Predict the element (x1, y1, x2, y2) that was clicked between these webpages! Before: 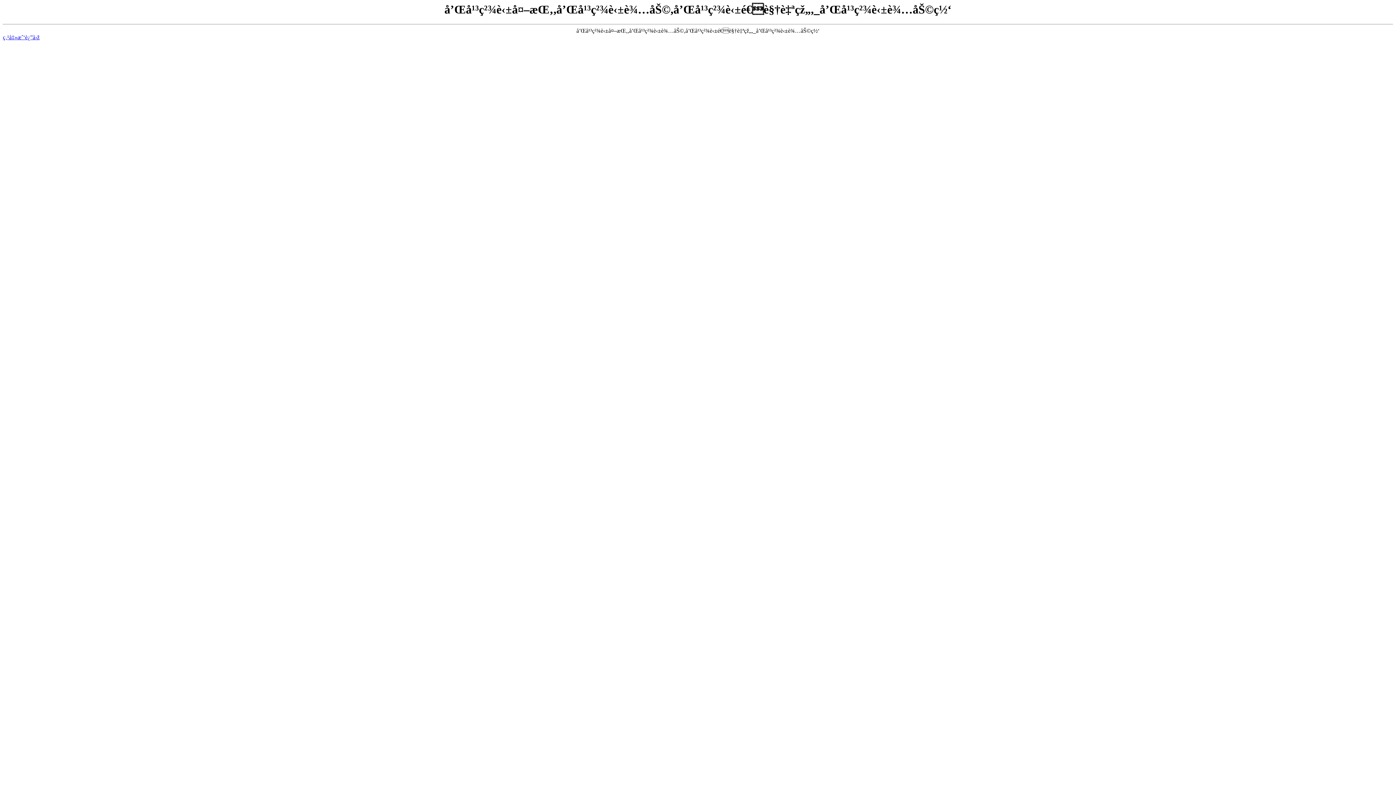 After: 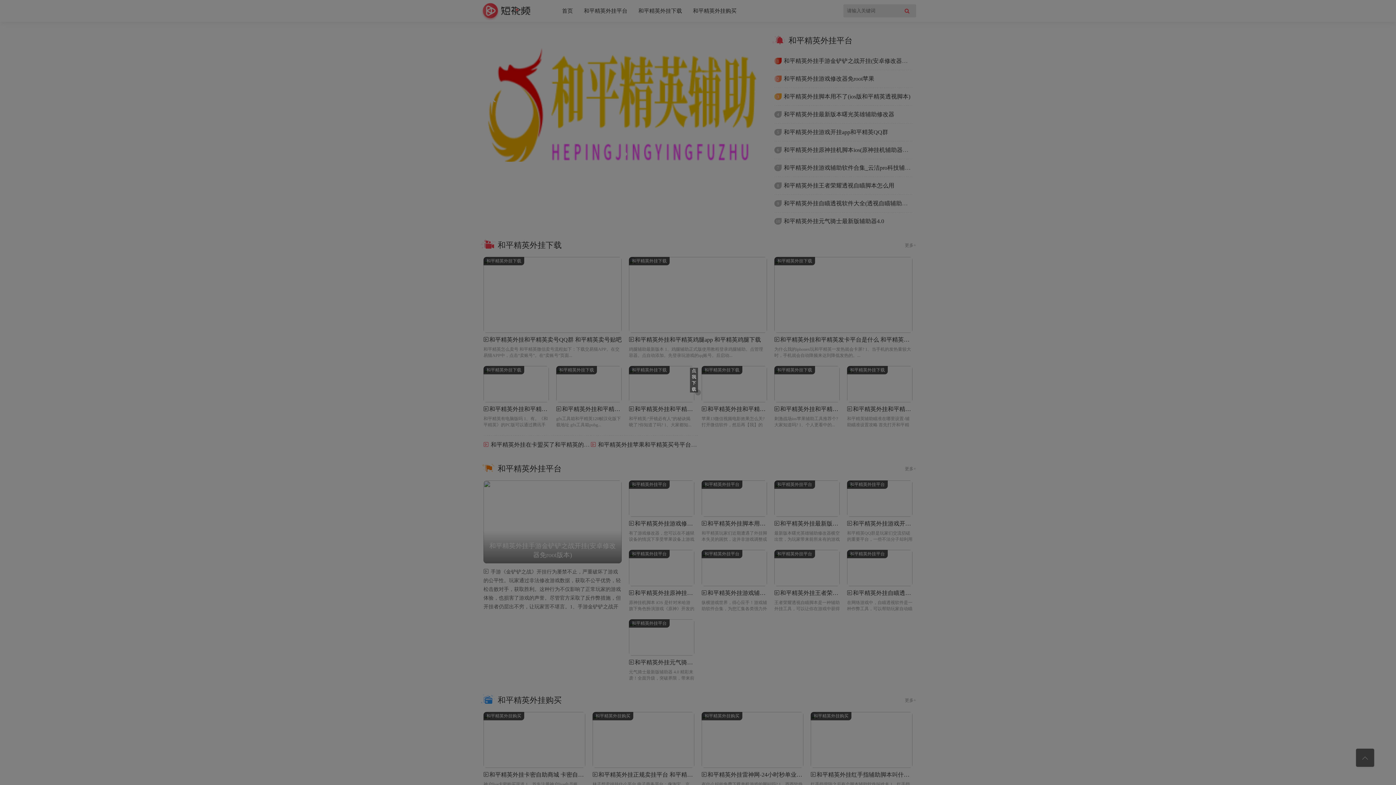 Action: label: ç‚¹å‡»æˆ‘è¿”å›ž bbox: (2, 34, 39, 40)